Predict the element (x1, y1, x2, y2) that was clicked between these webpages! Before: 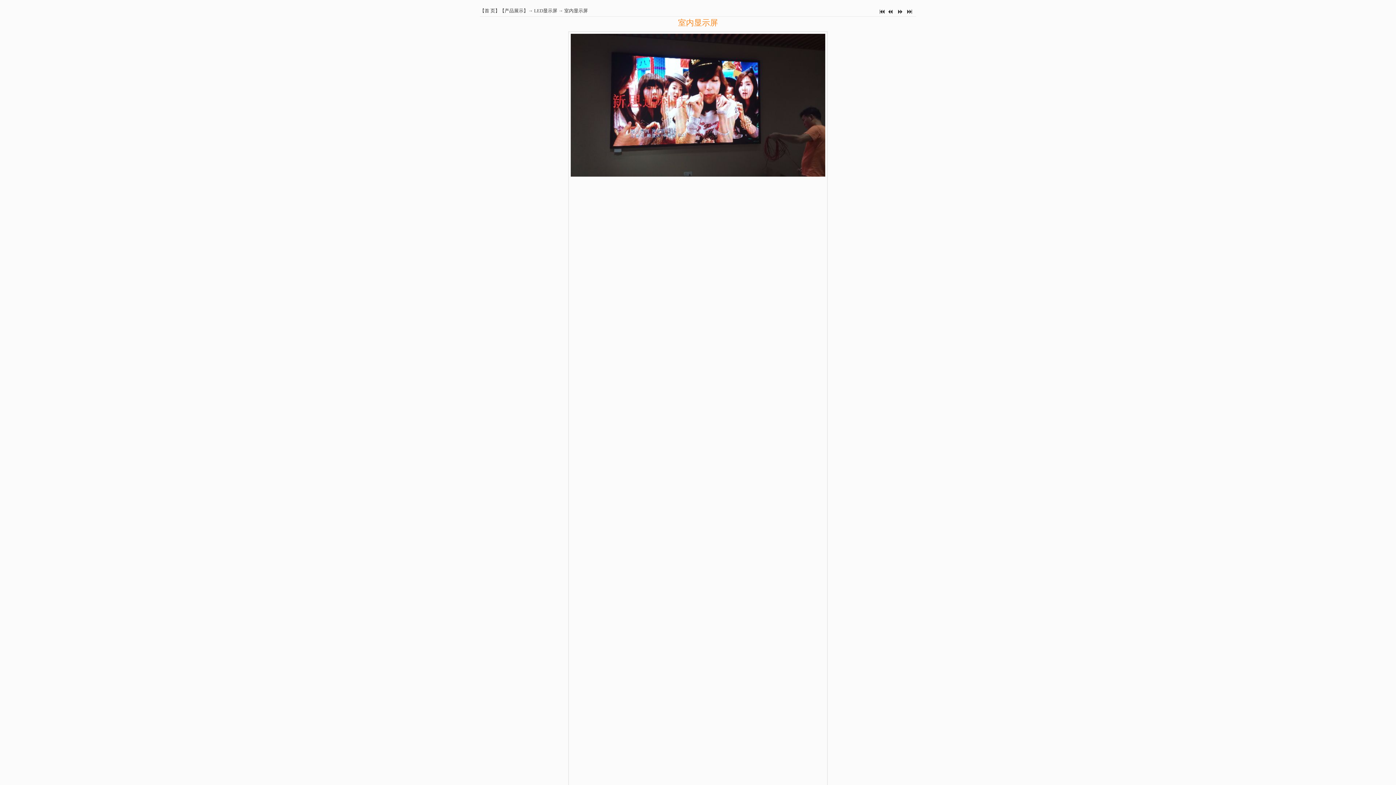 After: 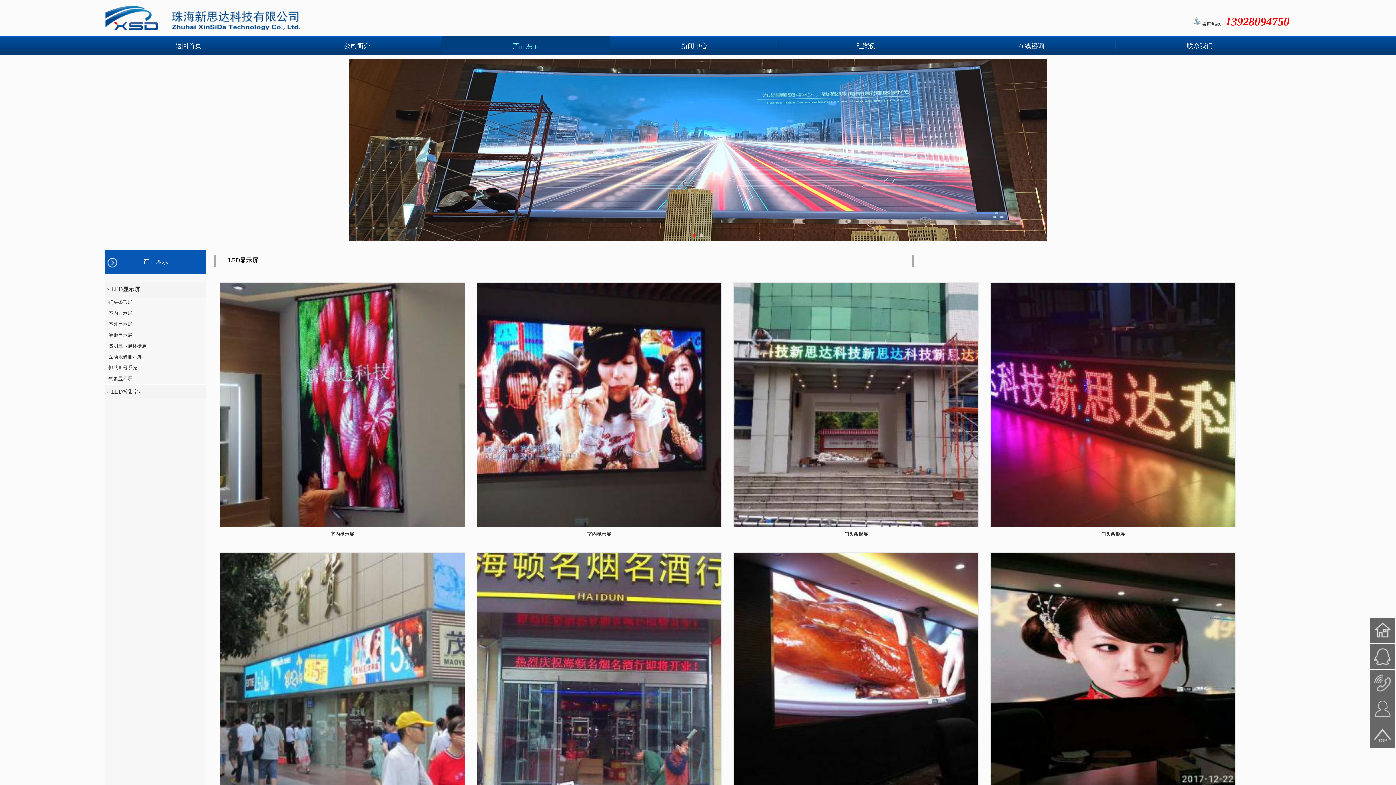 Action: label: LED显示屏 bbox: (534, 8, 557, 13)